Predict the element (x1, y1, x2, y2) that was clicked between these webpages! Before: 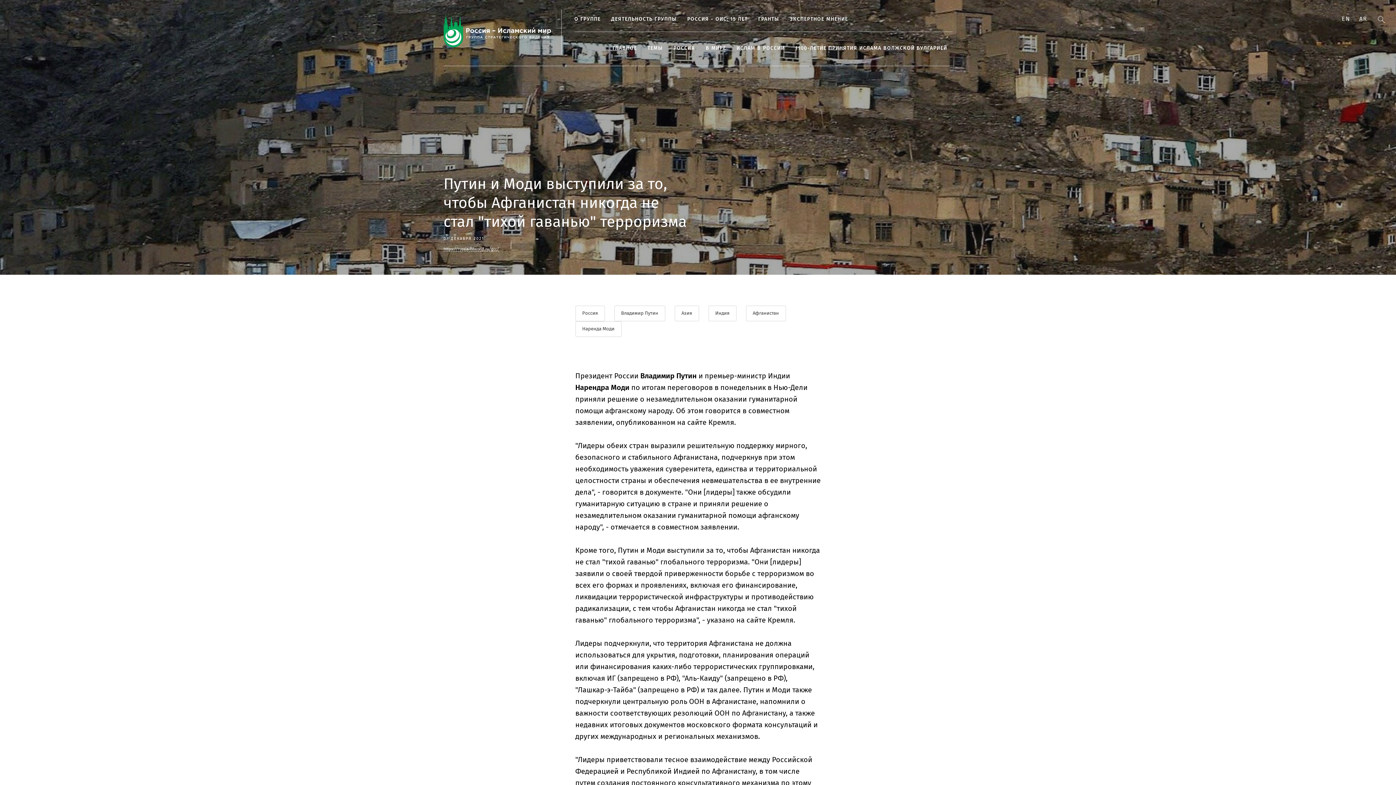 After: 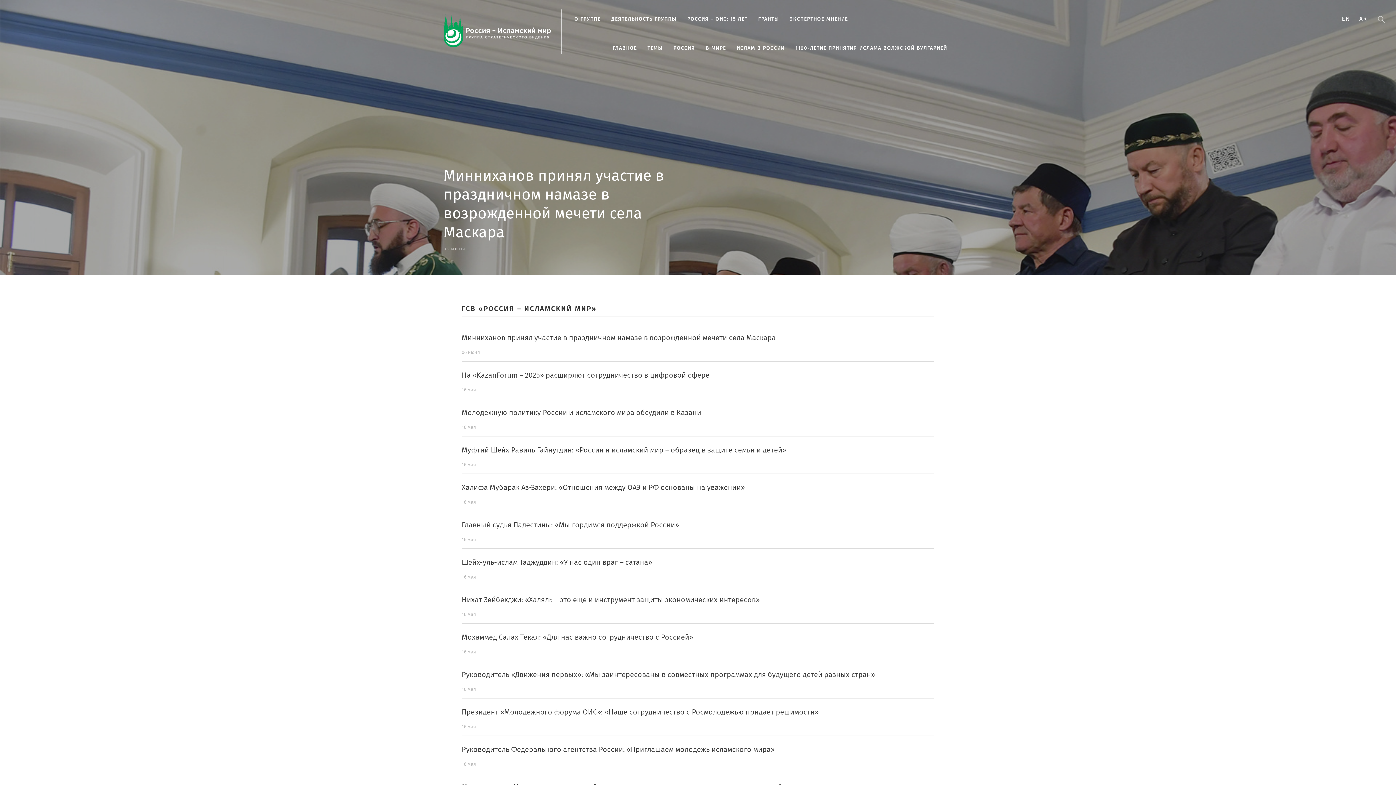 Action: label: ДЕЯТЕЛЬНОСТЬ ГРУППЫ bbox: (611, 16, 676, 21)